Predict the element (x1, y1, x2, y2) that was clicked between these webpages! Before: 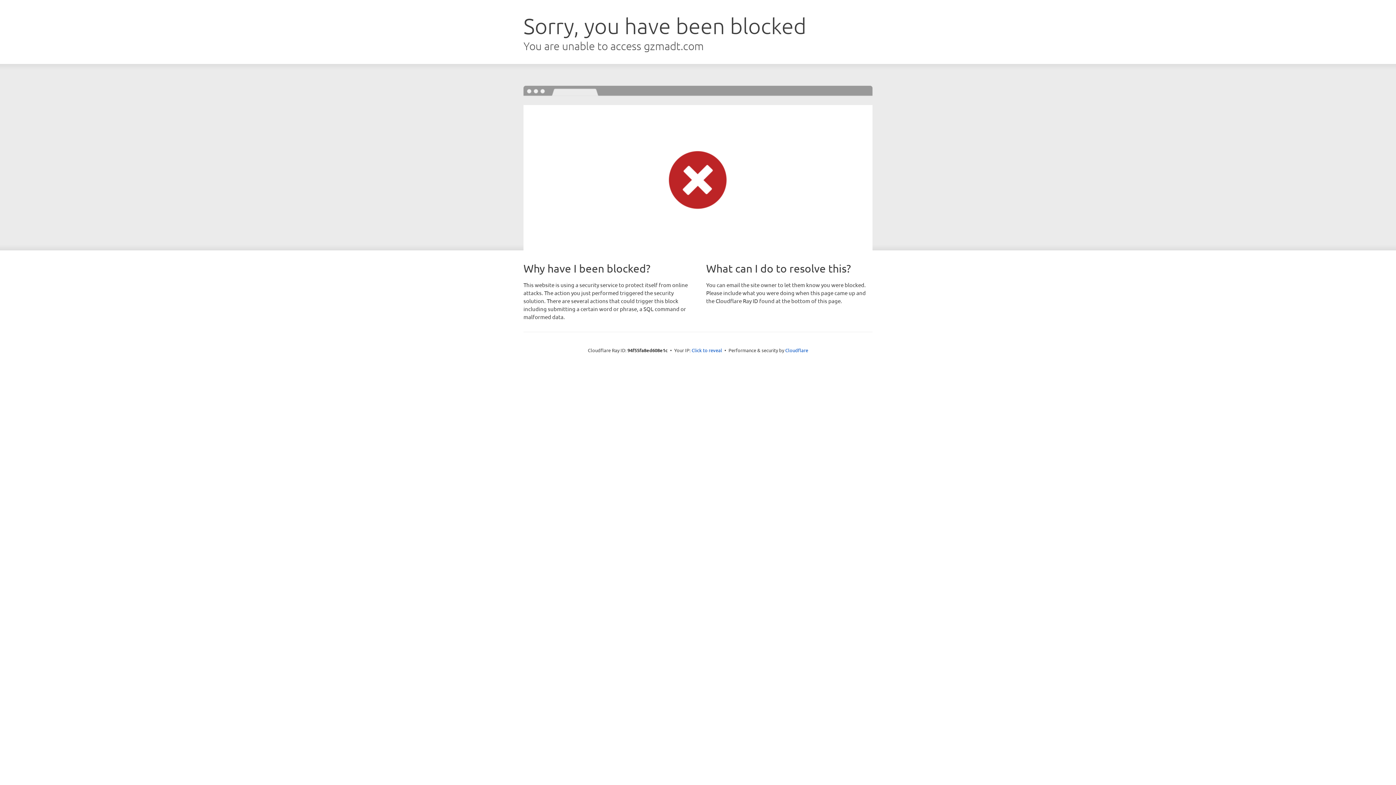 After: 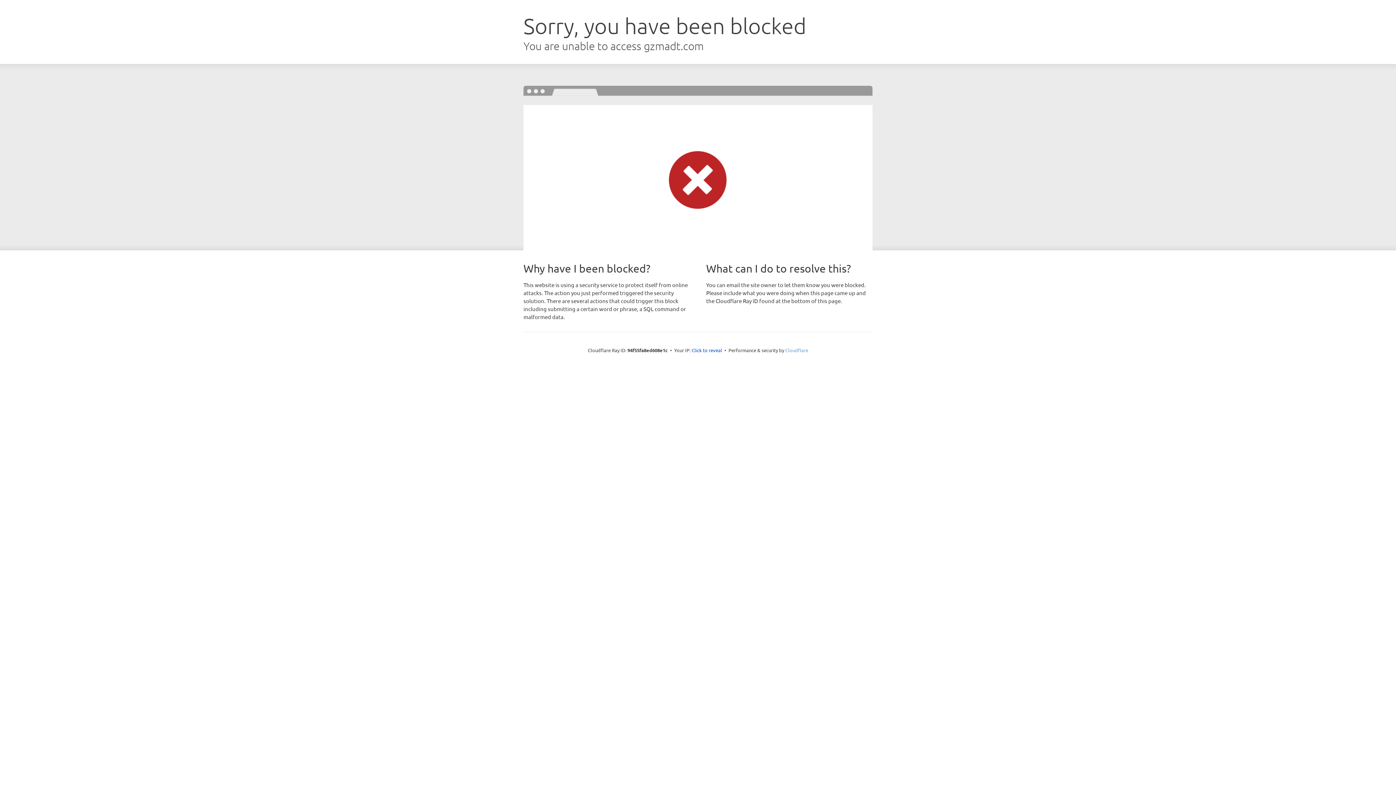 Action: label: Cloudflare bbox: (785, 347, 808, 353)